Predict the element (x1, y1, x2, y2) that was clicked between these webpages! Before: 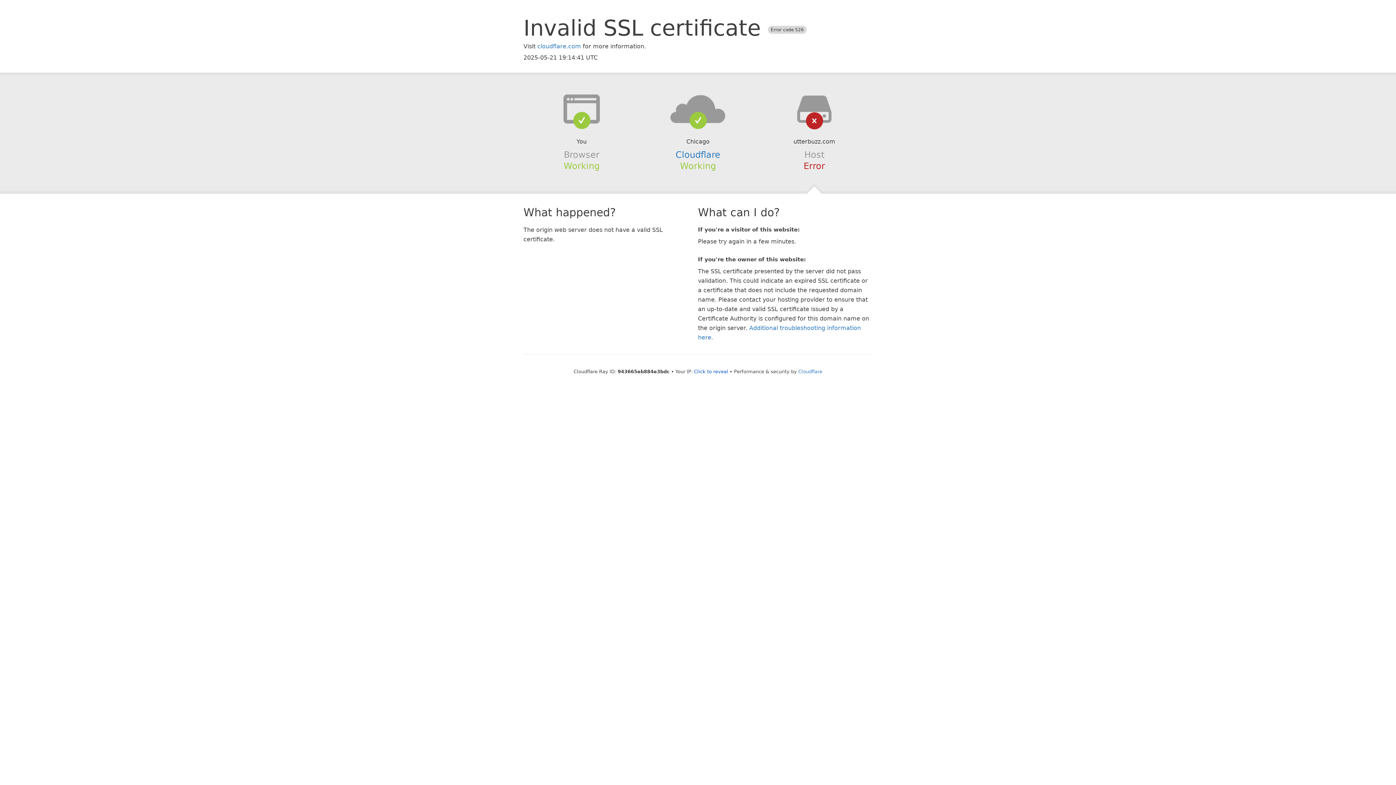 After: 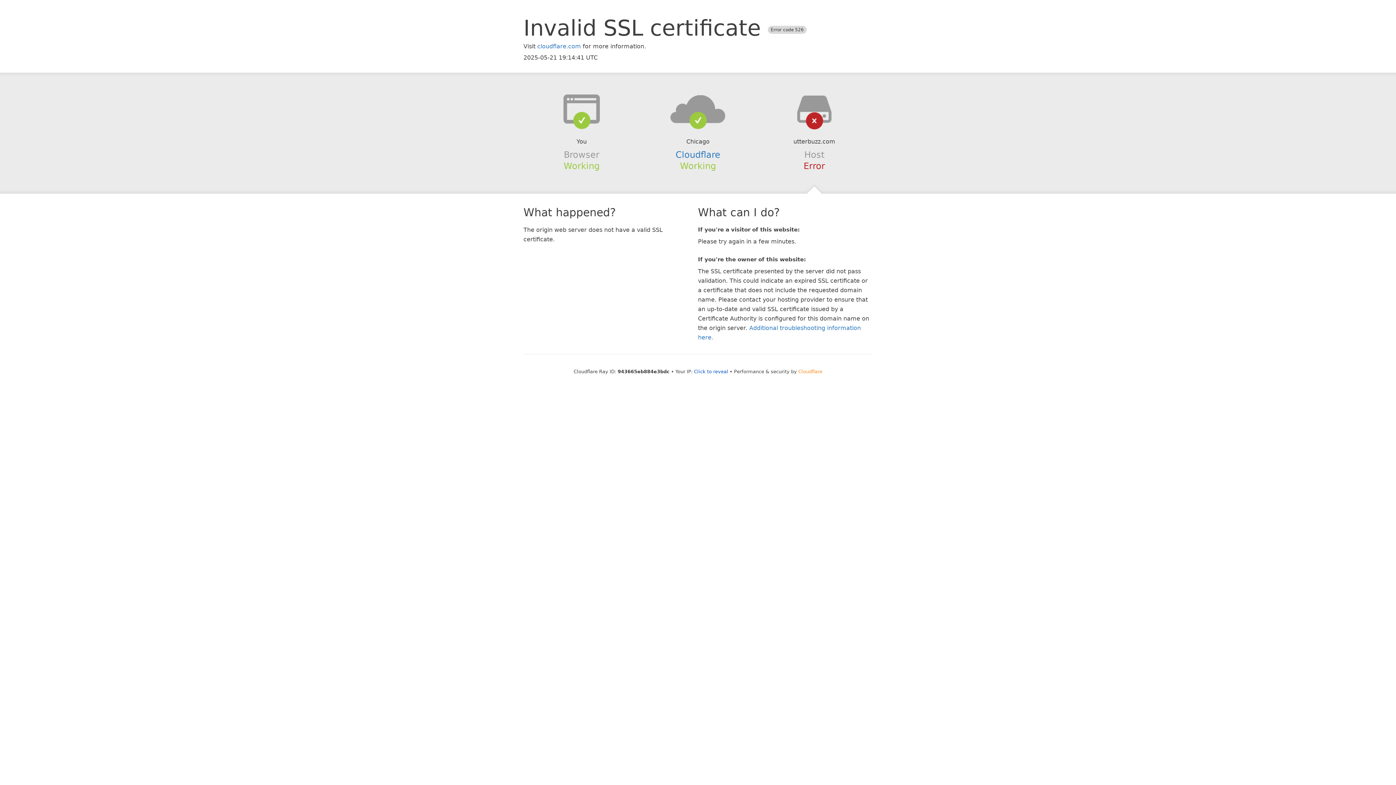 Action: label: Cloudflare bbox: (798, 368, 822, 374)